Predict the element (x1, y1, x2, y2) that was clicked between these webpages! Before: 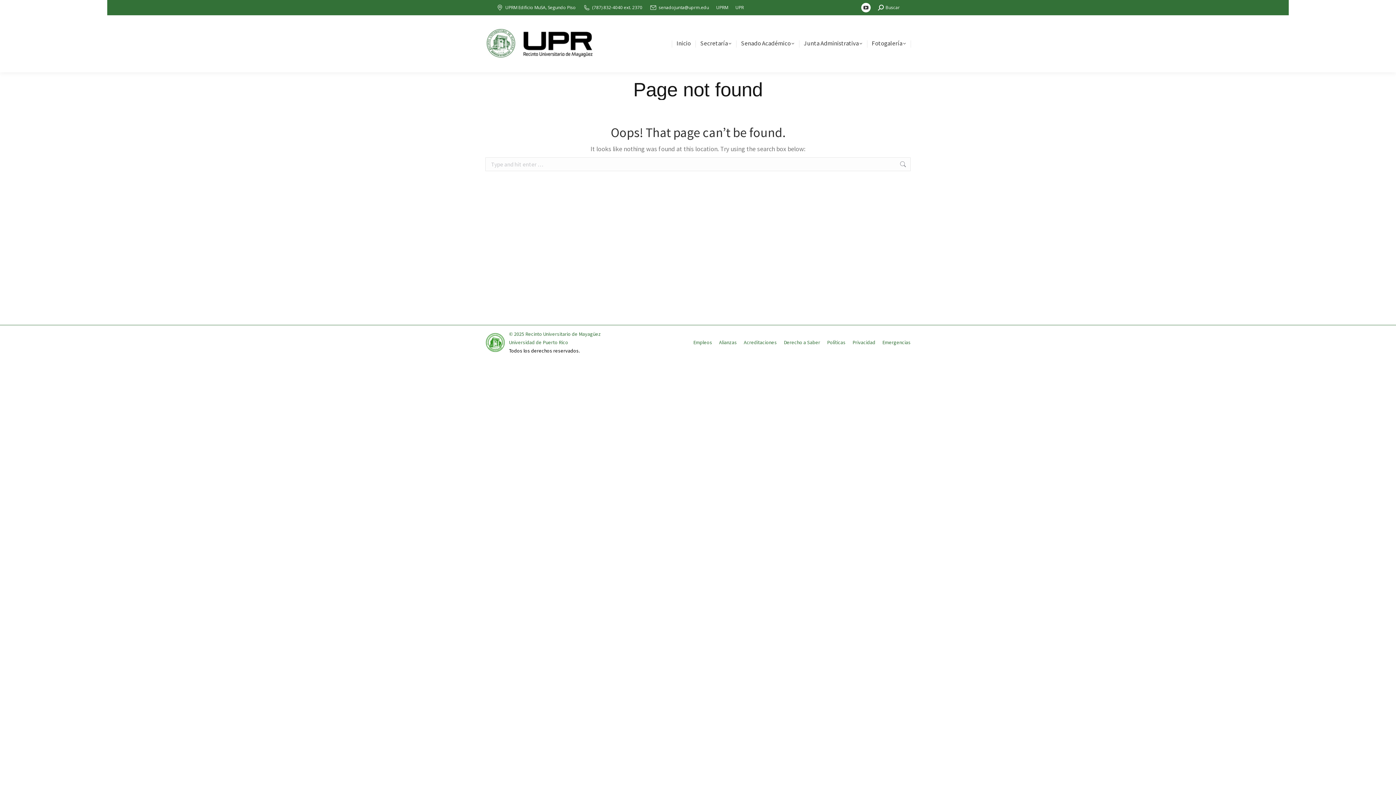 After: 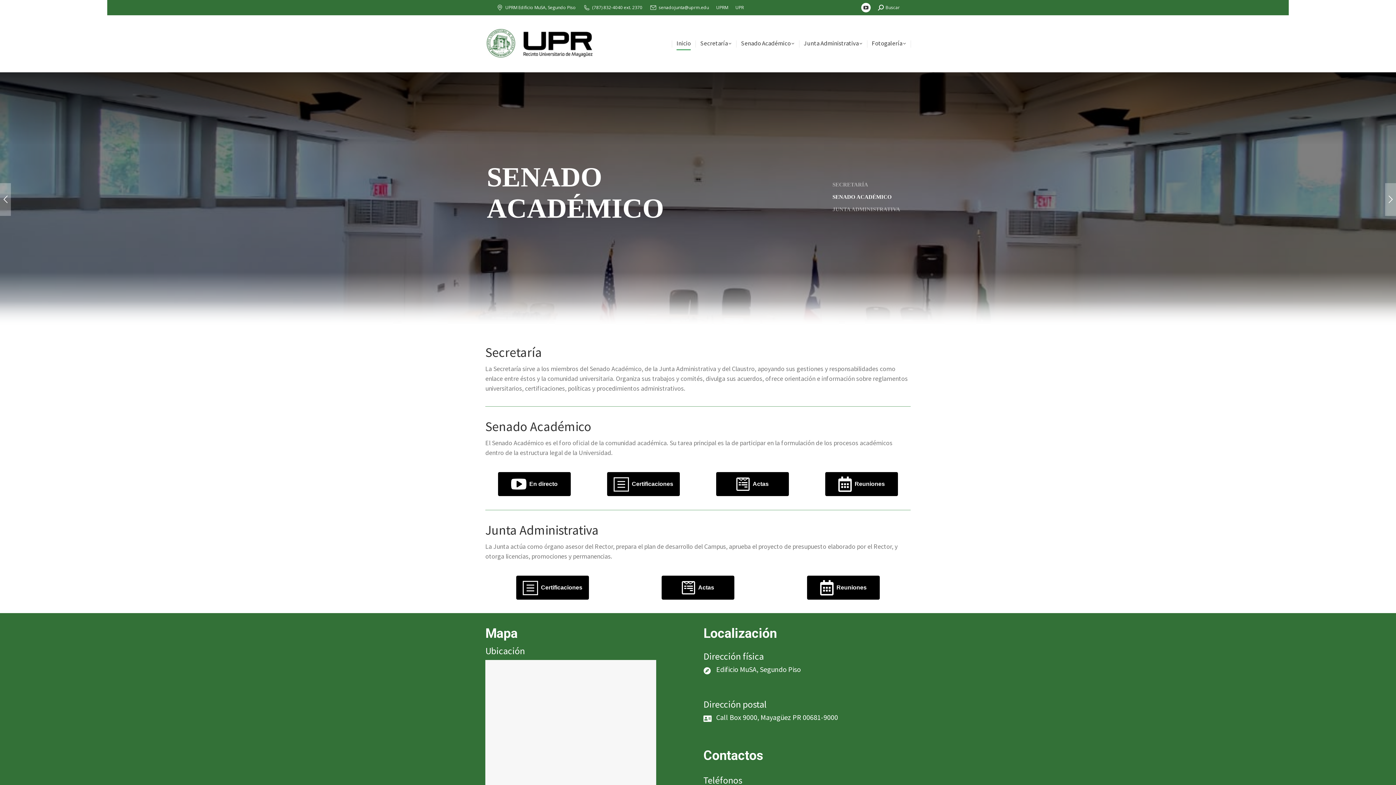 Action: label: Inicio bbox: (676, 38, 690, 49)